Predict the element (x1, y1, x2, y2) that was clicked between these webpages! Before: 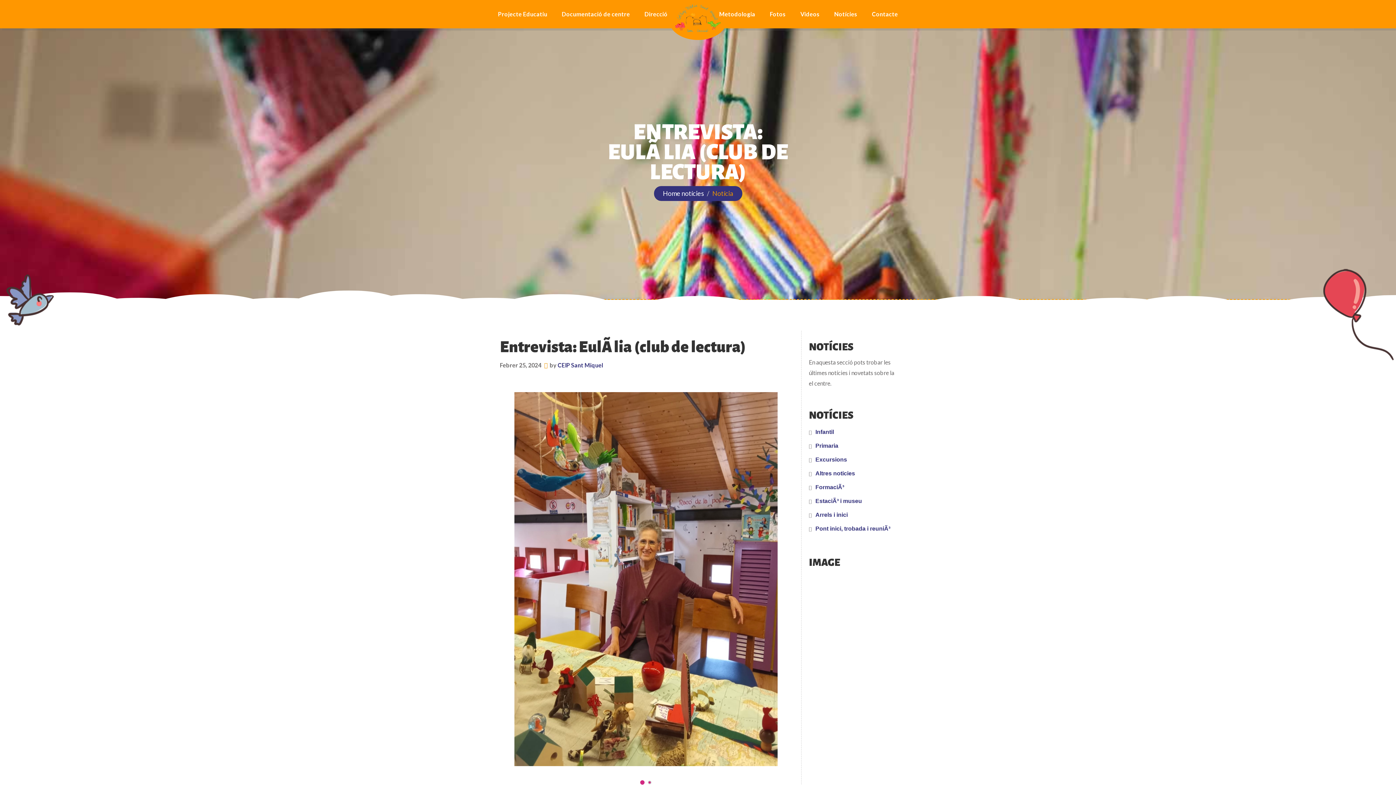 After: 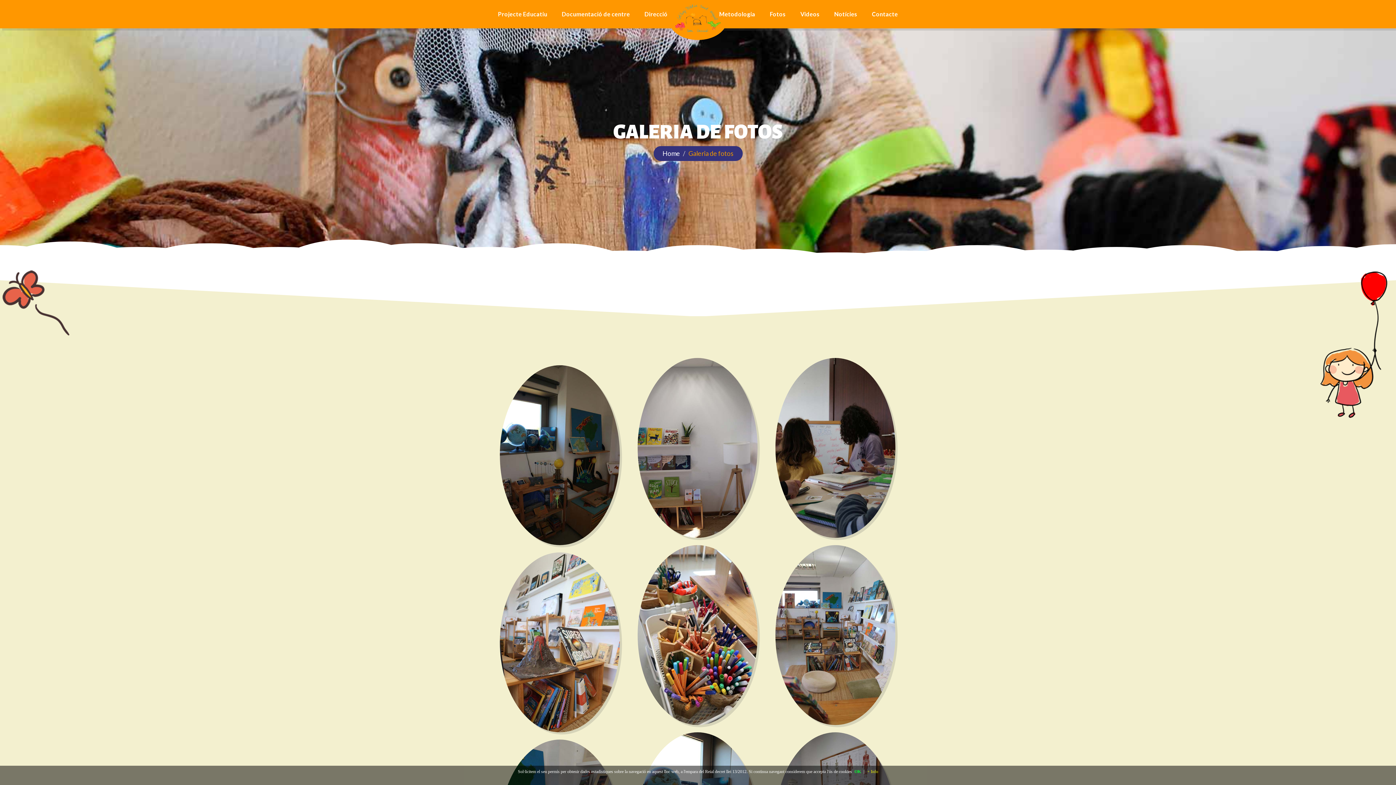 Action: bbox: (762, 0, 793, 28) label: Fotos